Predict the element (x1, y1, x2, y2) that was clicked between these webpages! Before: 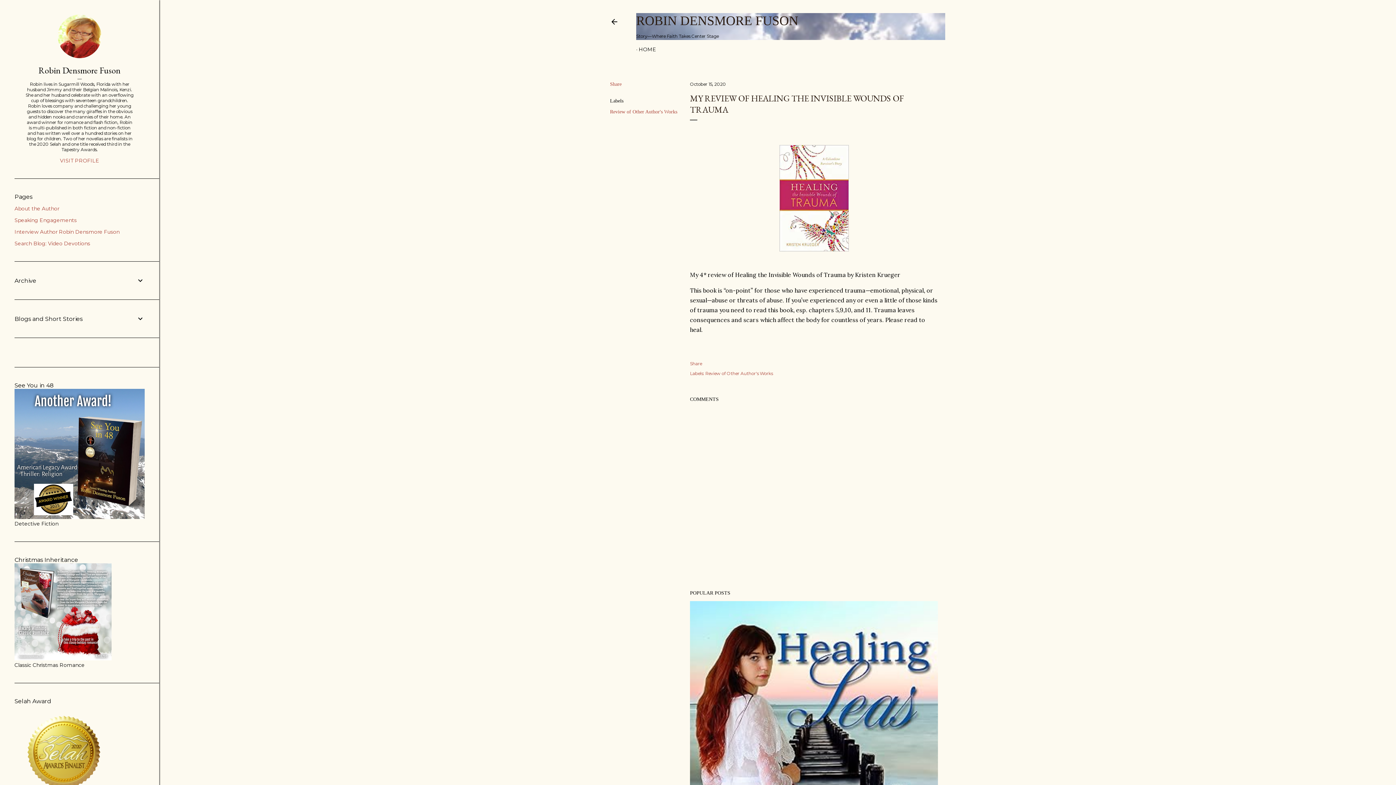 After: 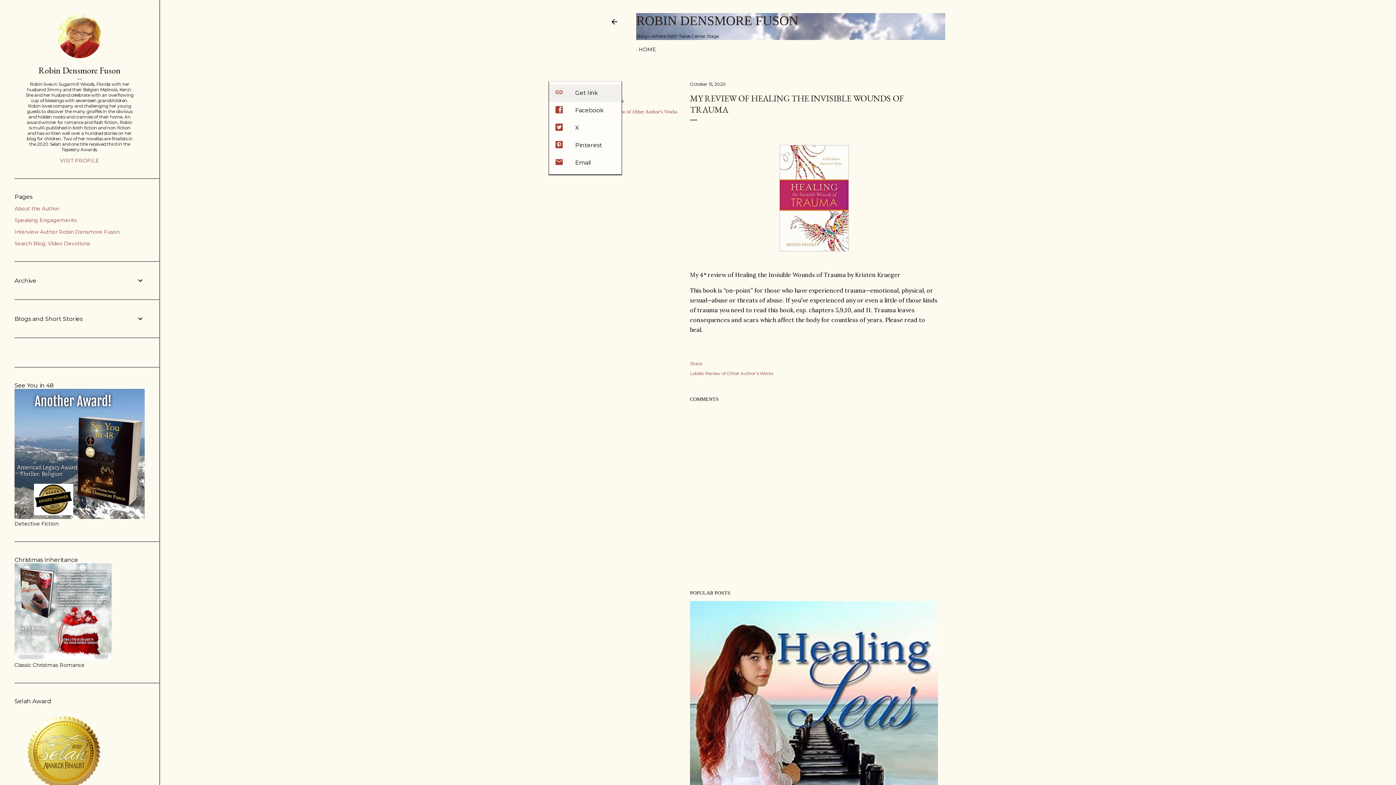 Action: label: Share bbox: (610, 81, 621, 87)